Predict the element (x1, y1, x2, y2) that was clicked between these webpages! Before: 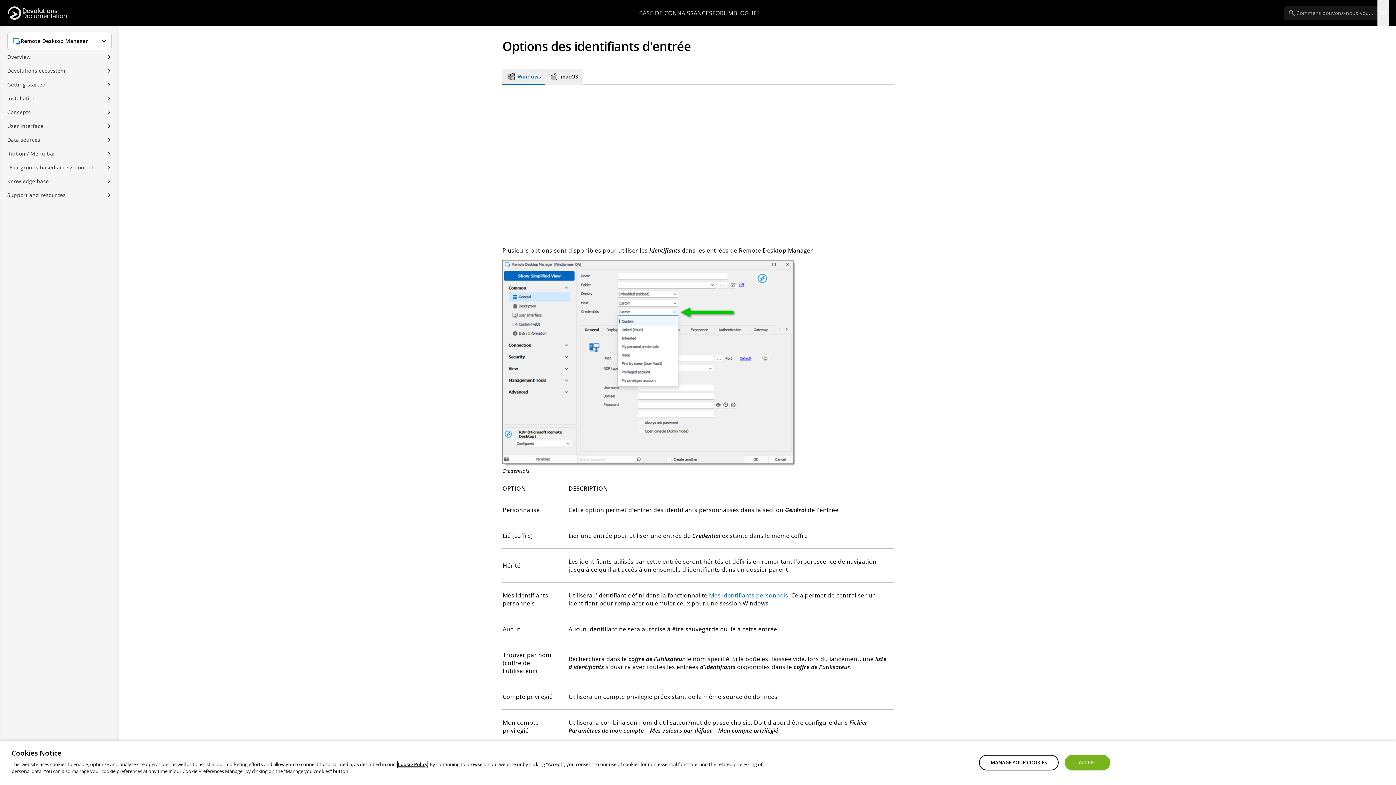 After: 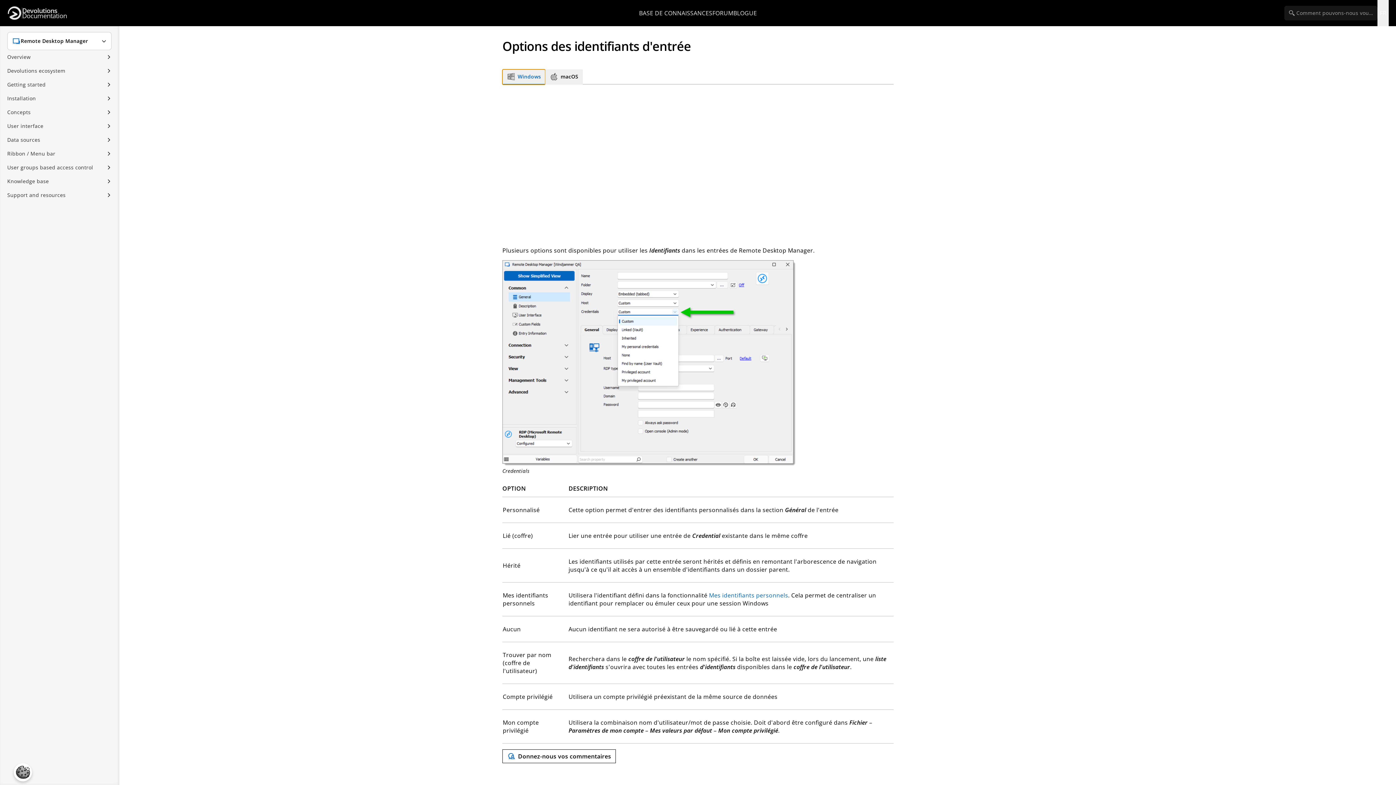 Action: label: Windows bbox: (502, 69, 545, 84)